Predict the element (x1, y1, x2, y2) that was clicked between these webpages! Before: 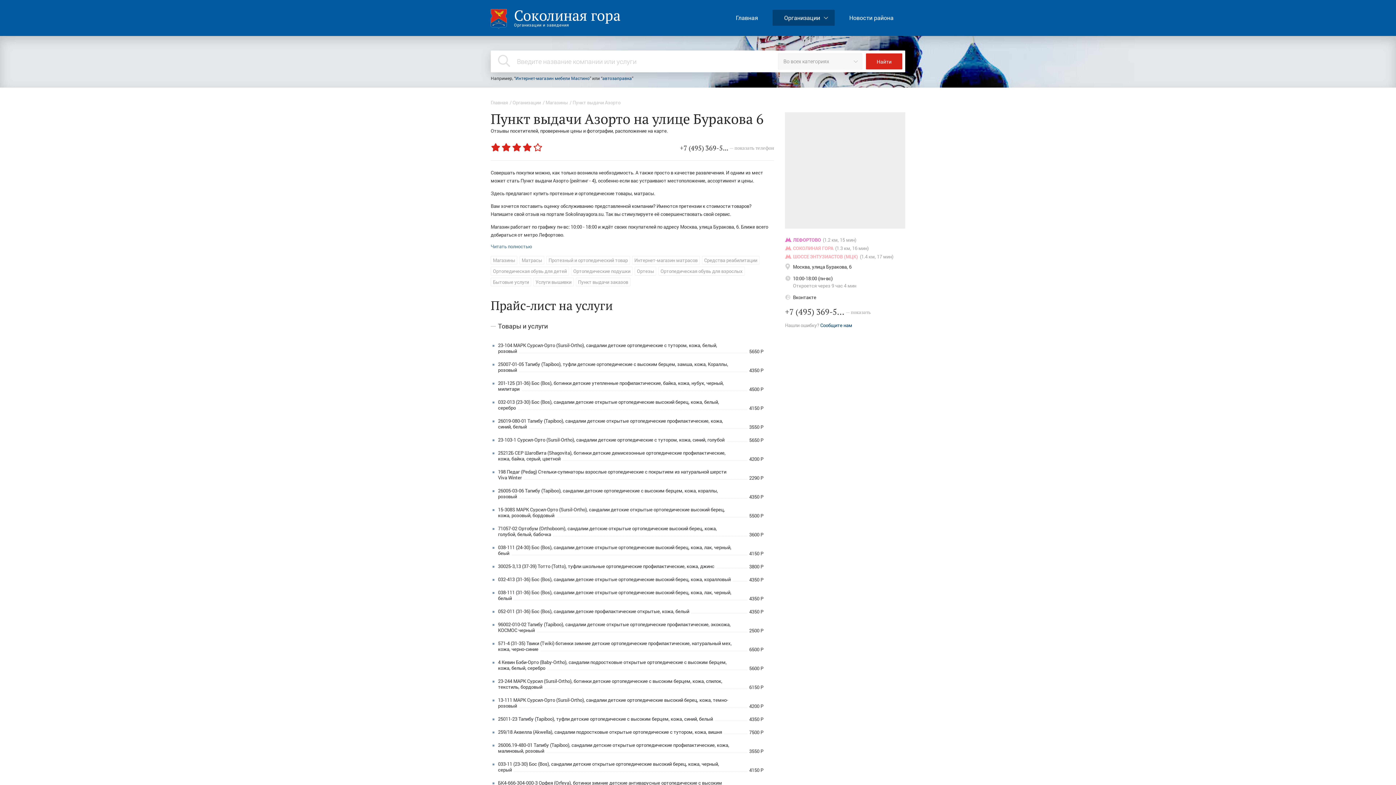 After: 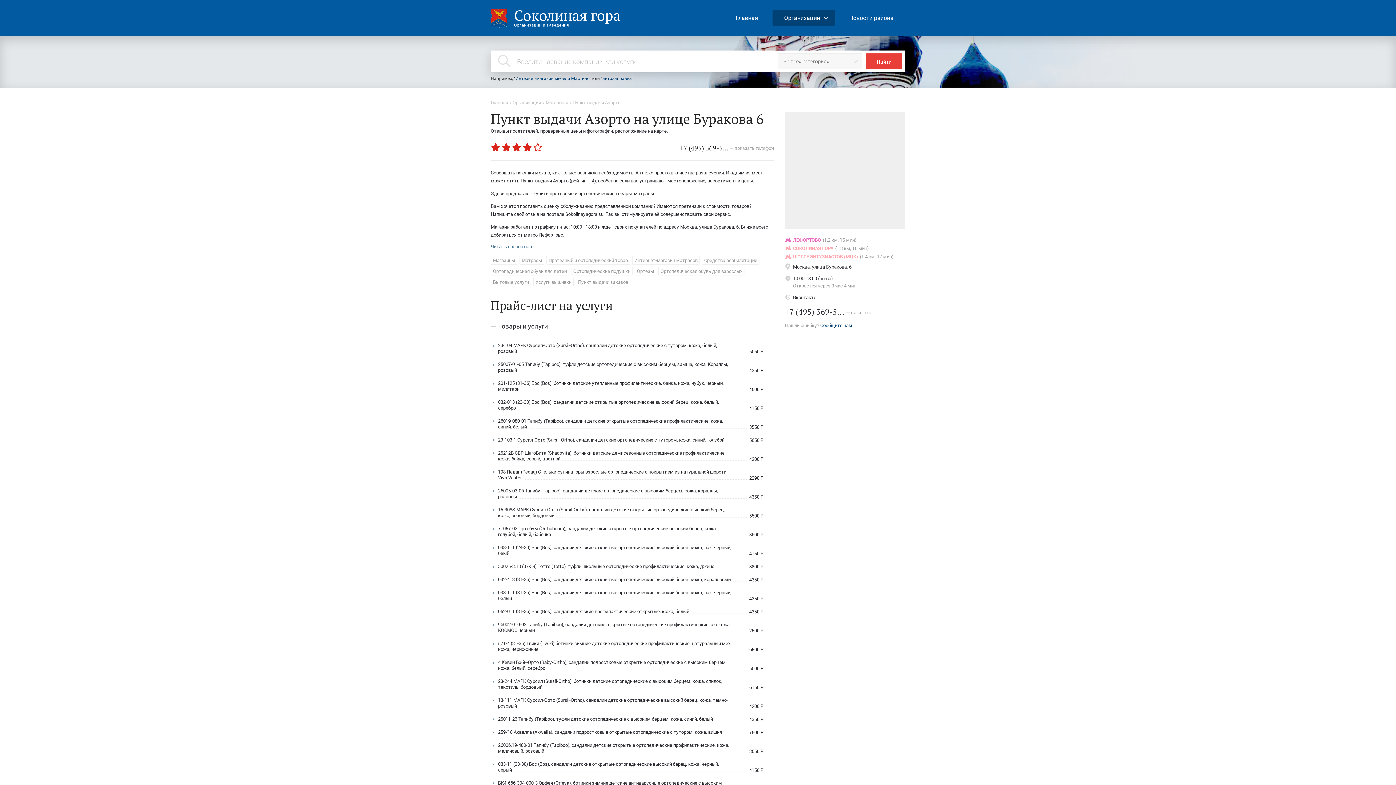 Action: label: Найти bbox: (866, 53, 902, 69)